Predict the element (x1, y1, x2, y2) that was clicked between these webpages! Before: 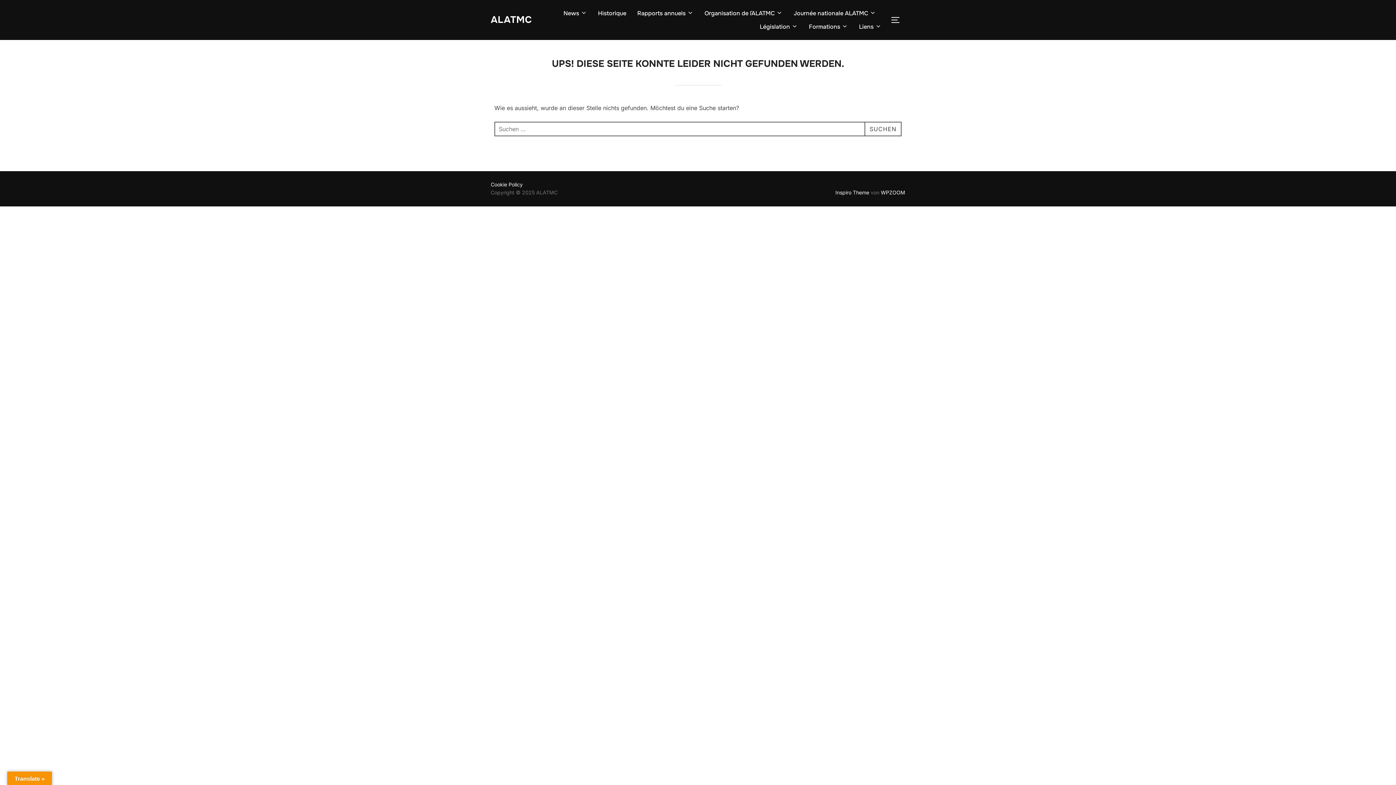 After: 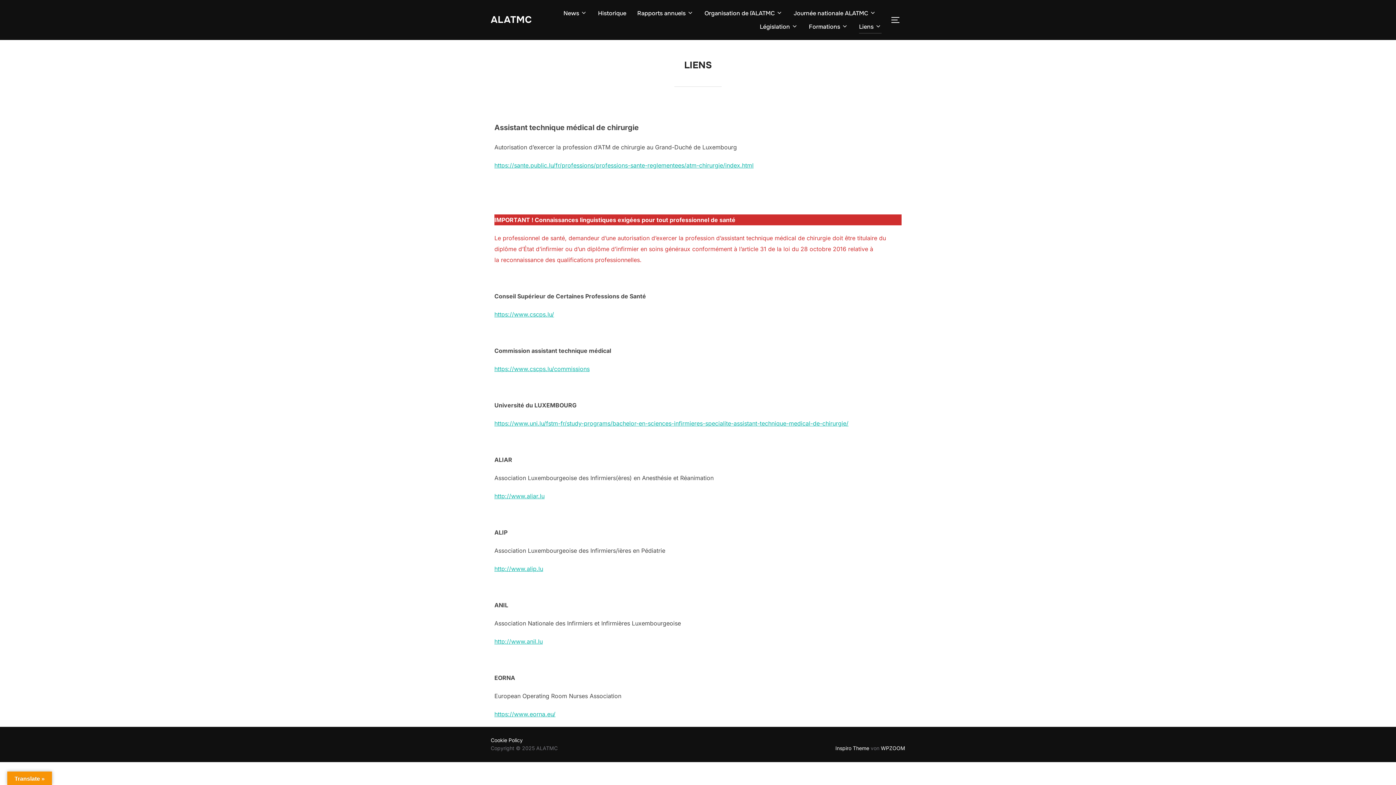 Action: bbox: (859, 20, 881, 33) label: Liens